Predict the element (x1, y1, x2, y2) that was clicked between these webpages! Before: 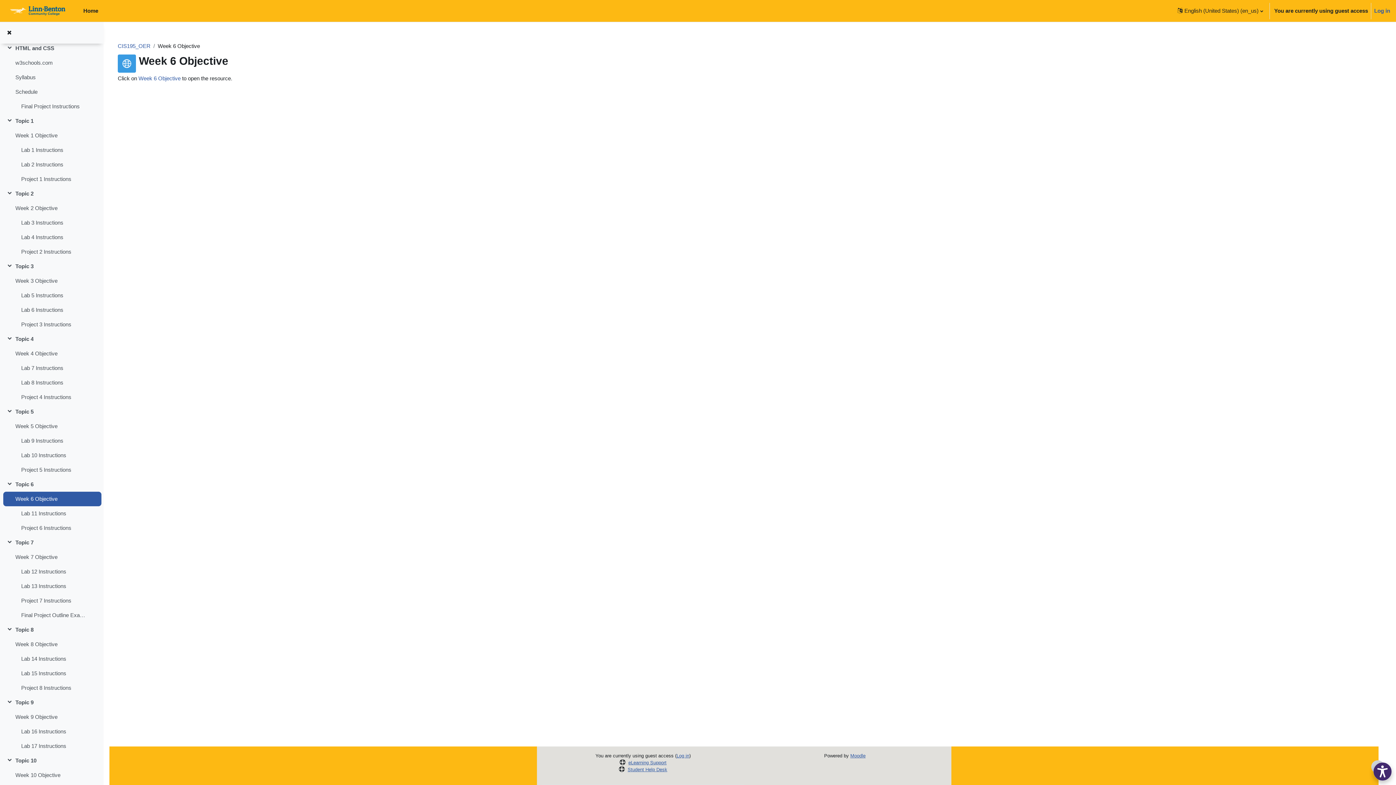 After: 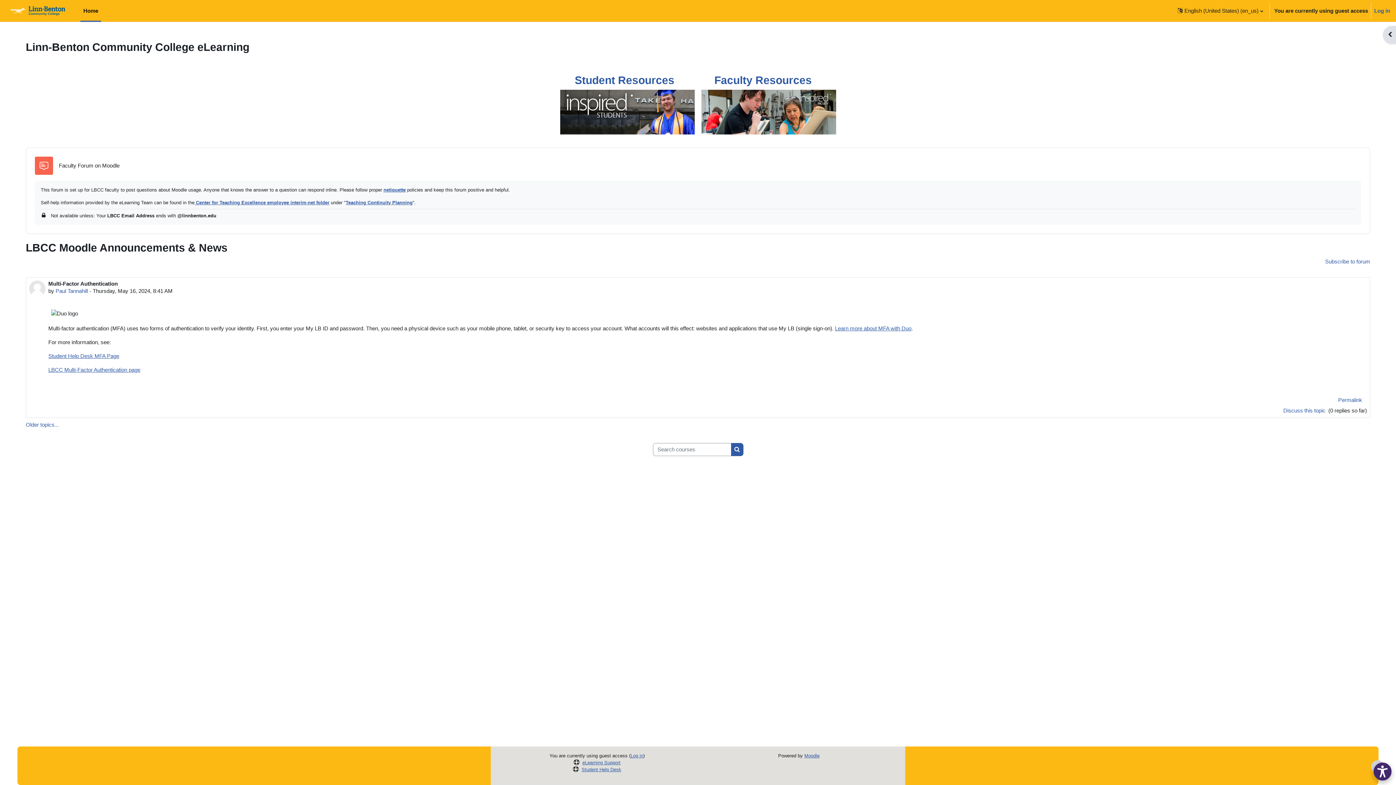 Action: bbox: (5, 0, 71, 21)